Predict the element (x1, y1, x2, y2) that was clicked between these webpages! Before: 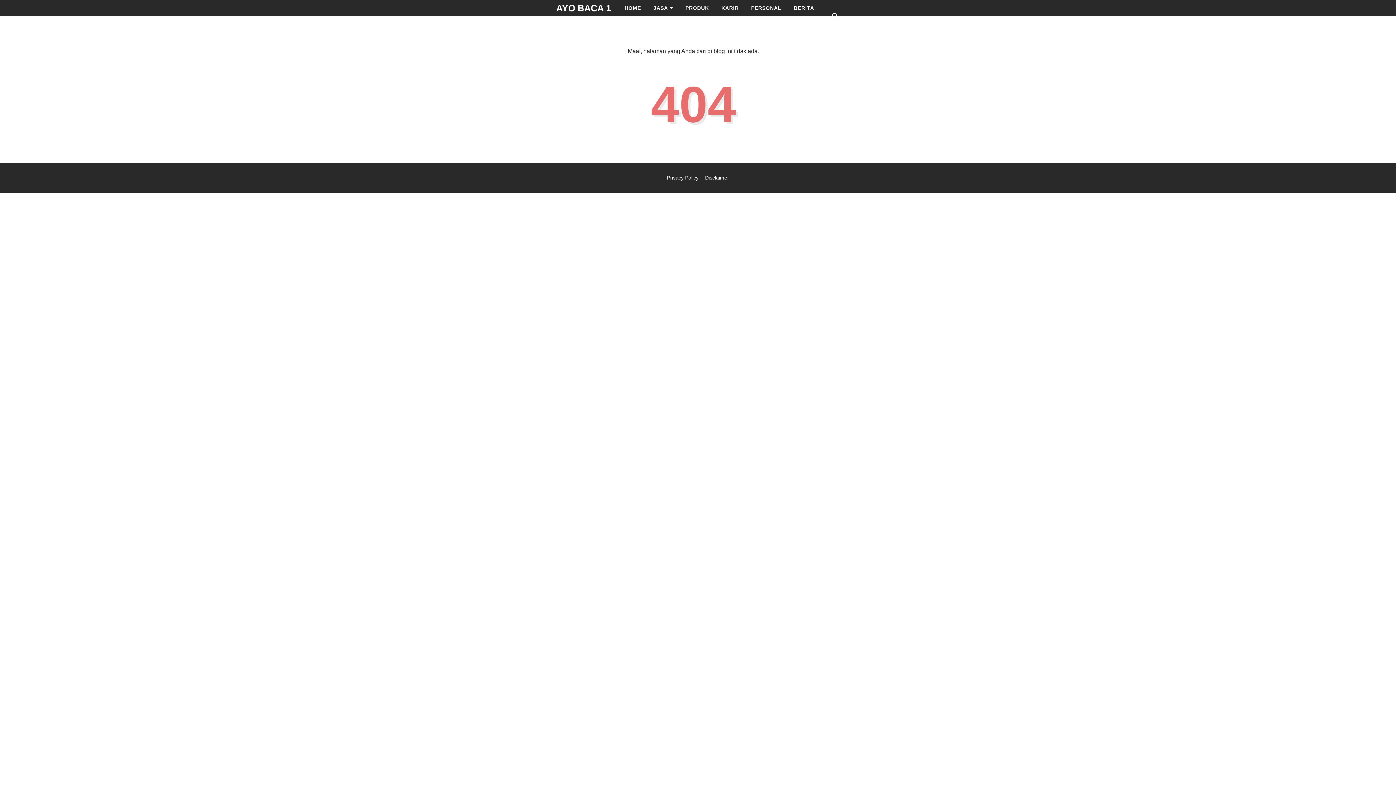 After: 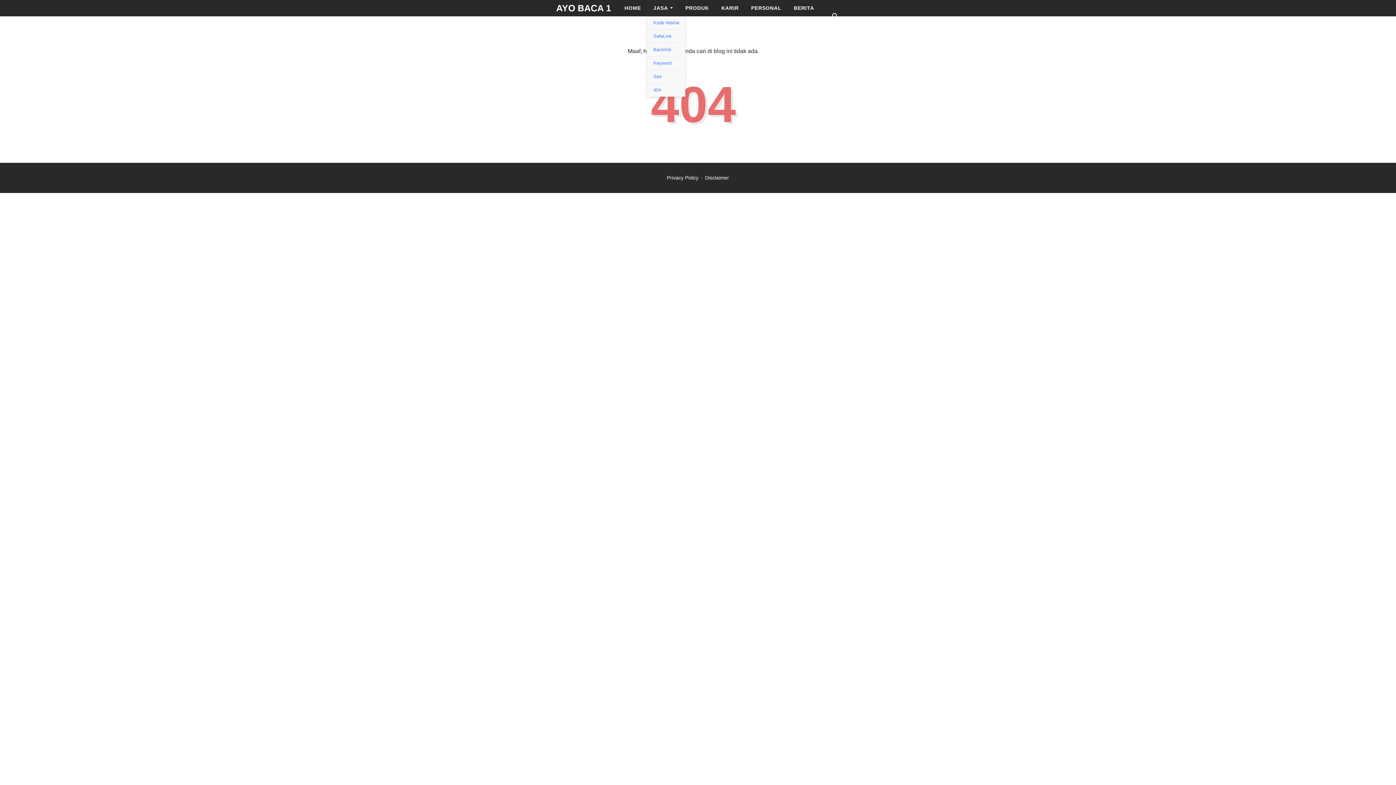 Action: bbox: (647, 0, 679, 16) label: JASA